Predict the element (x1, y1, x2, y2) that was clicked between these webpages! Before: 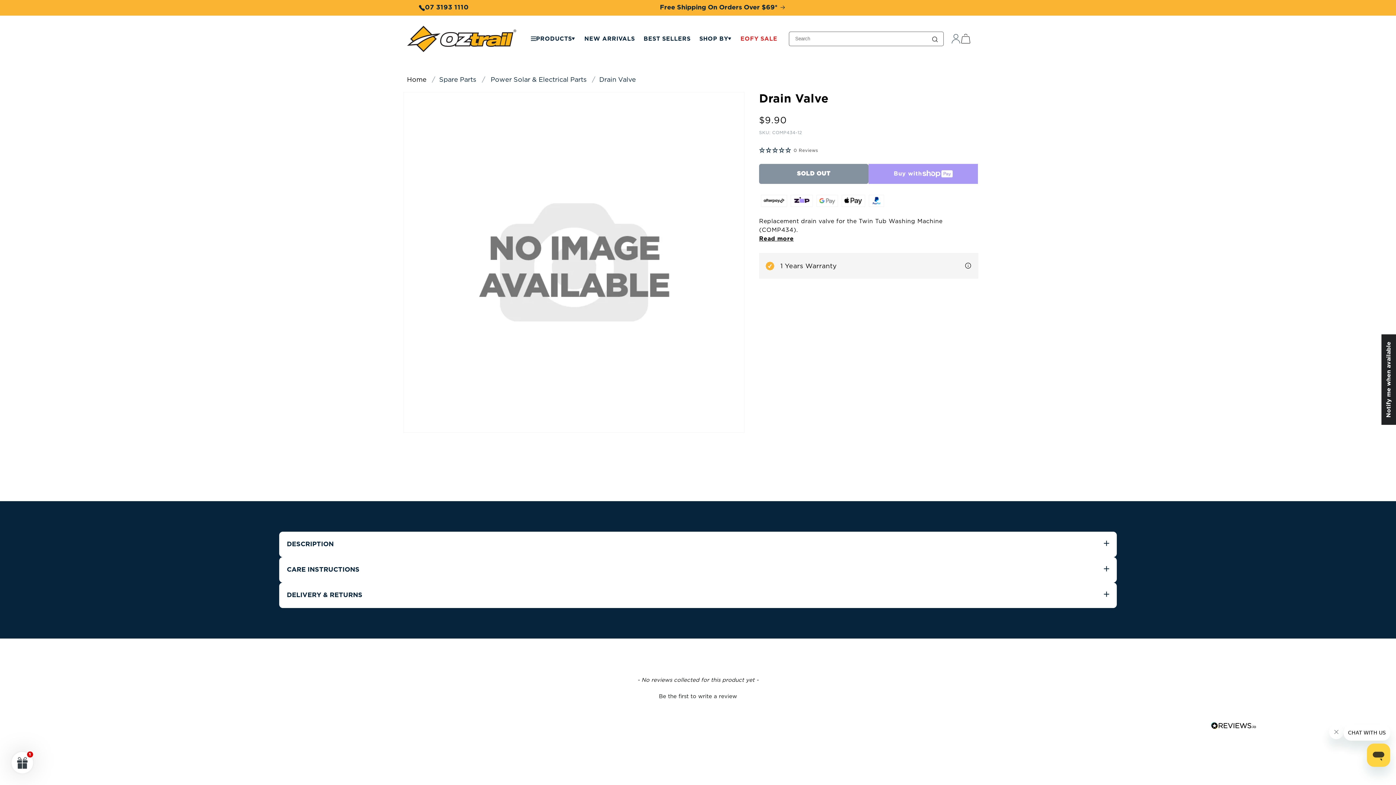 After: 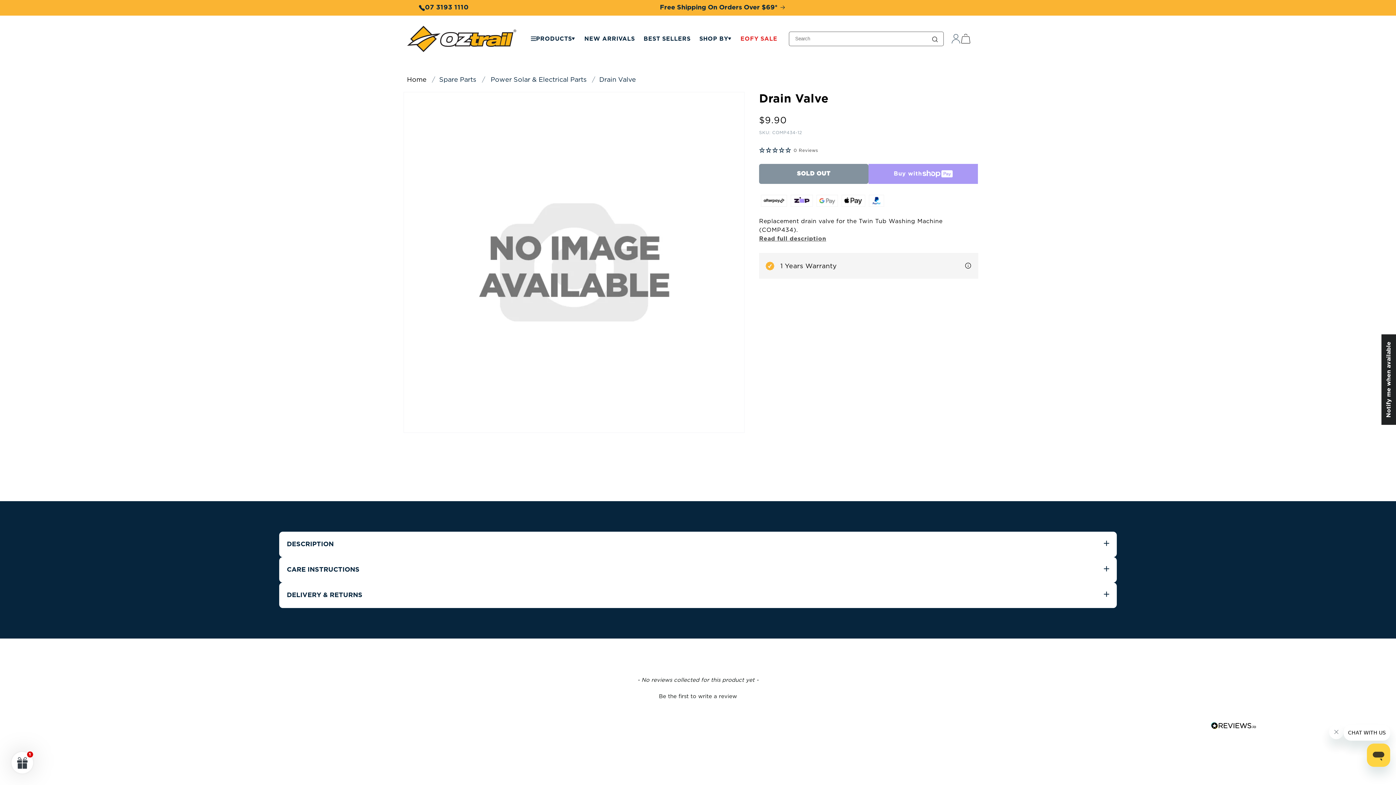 Action: label: Read more bbox: (759, 235, 793, 241)